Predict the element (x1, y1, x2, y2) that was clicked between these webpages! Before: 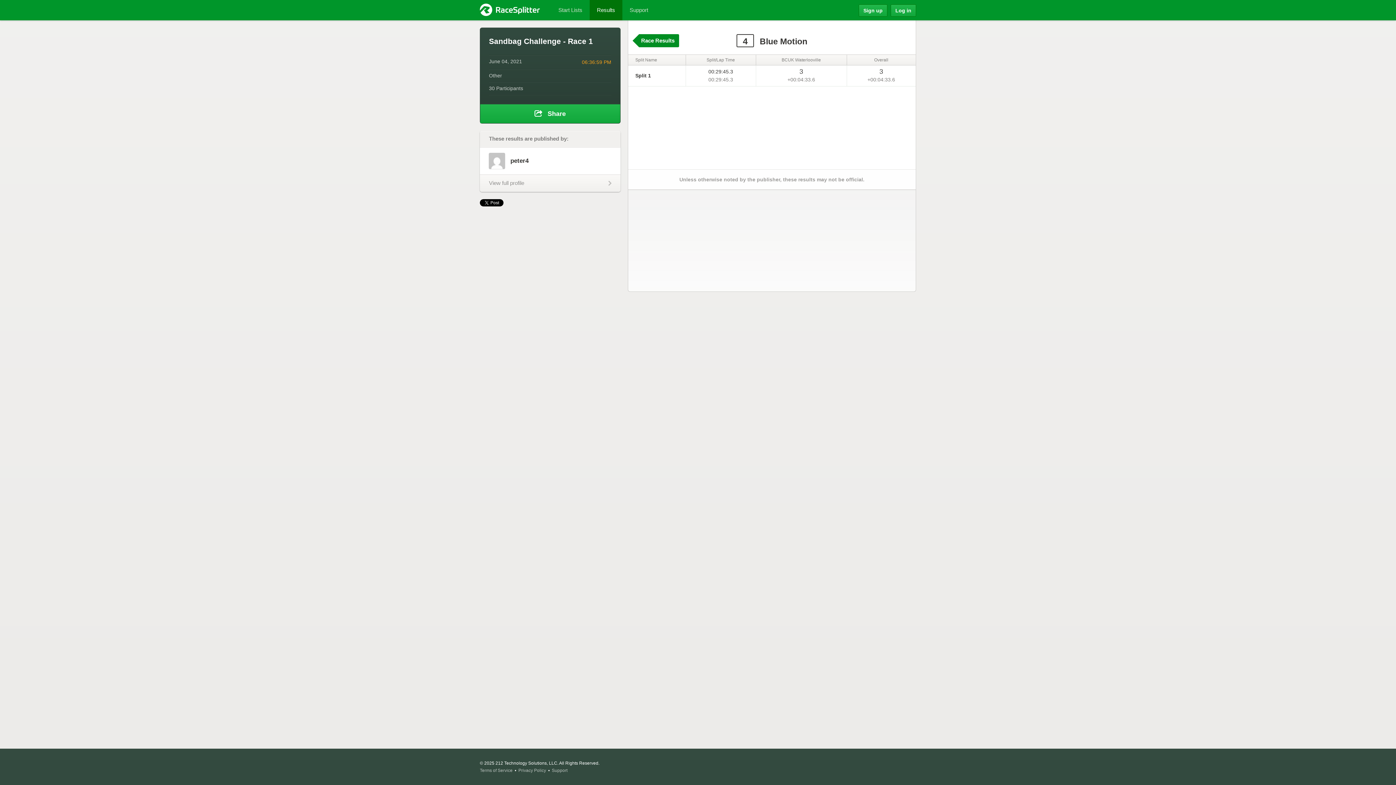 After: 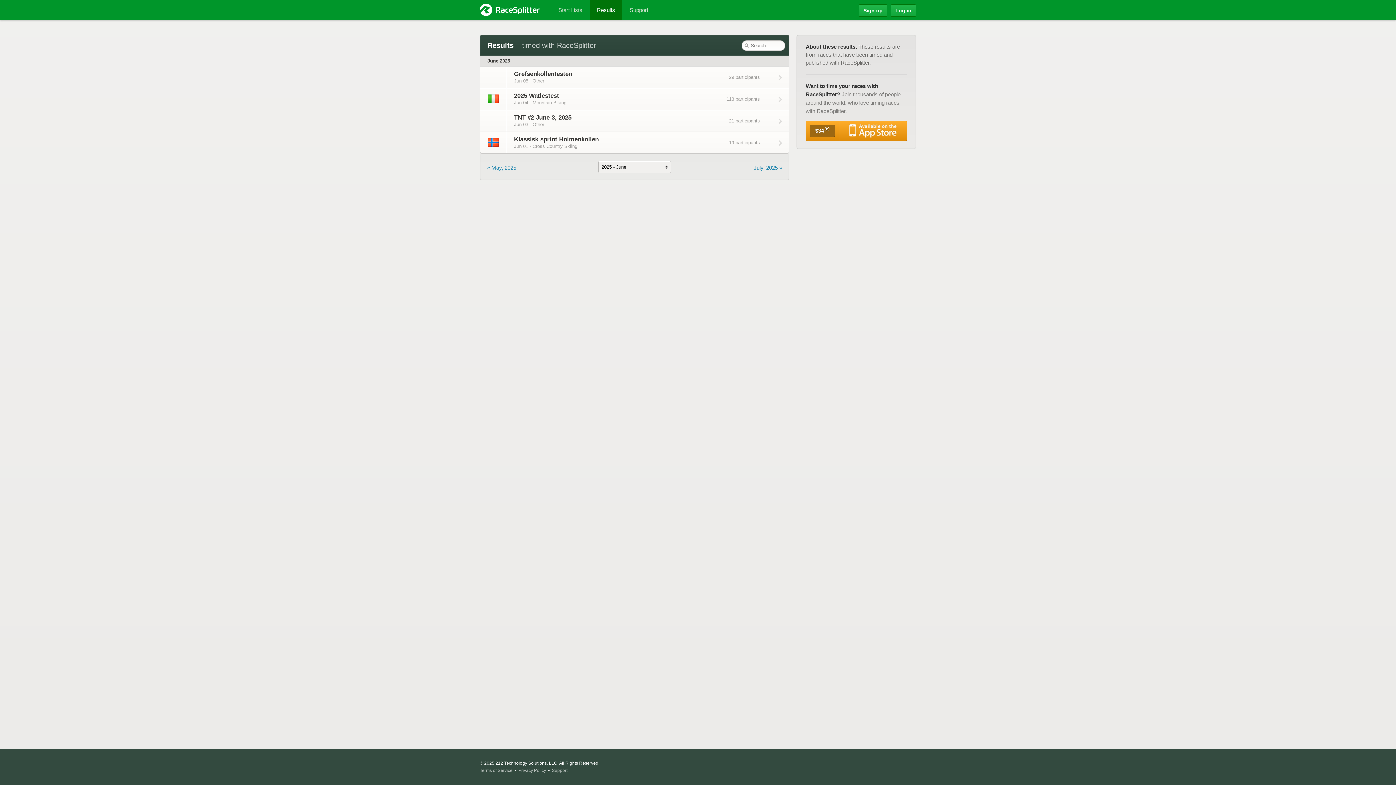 Action: bbox: (589, 0, 622, 20) label: Results